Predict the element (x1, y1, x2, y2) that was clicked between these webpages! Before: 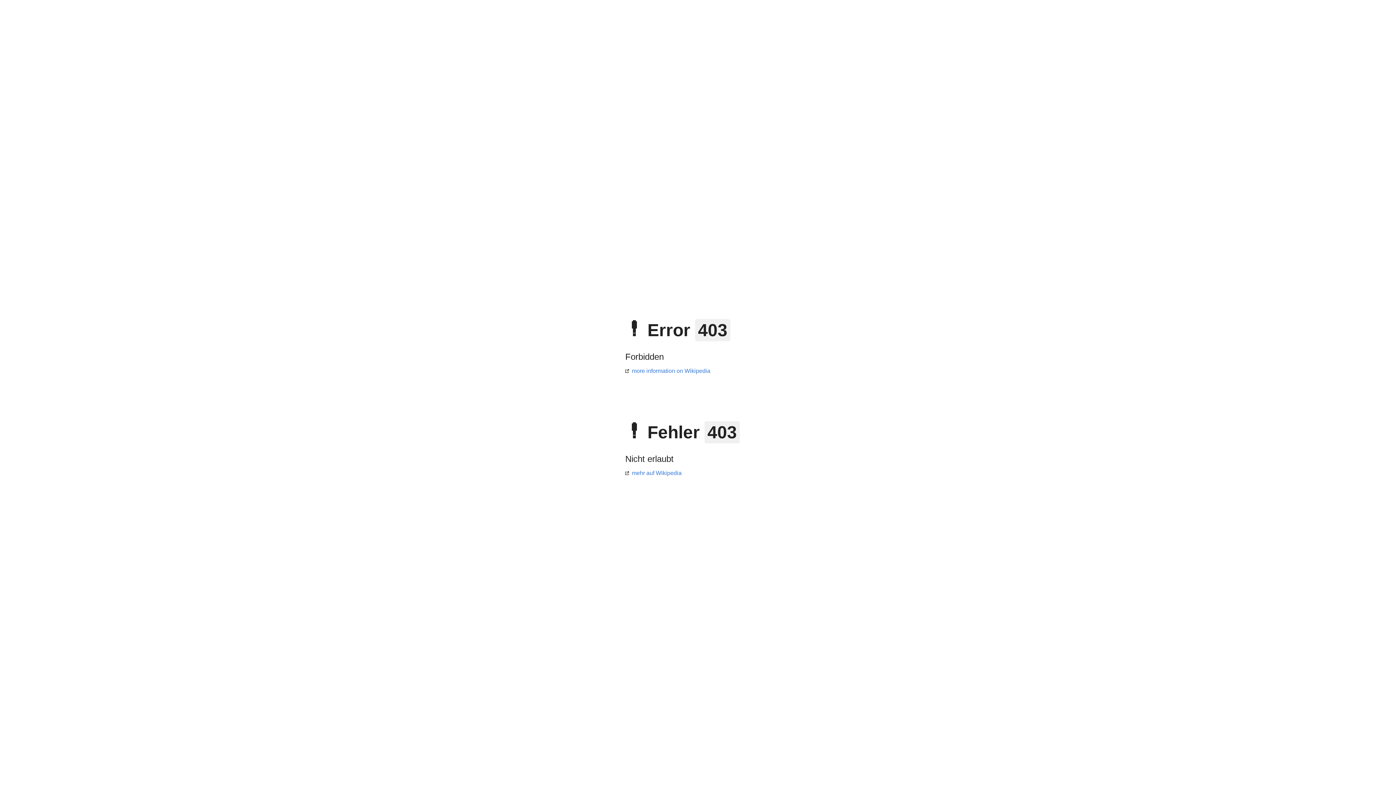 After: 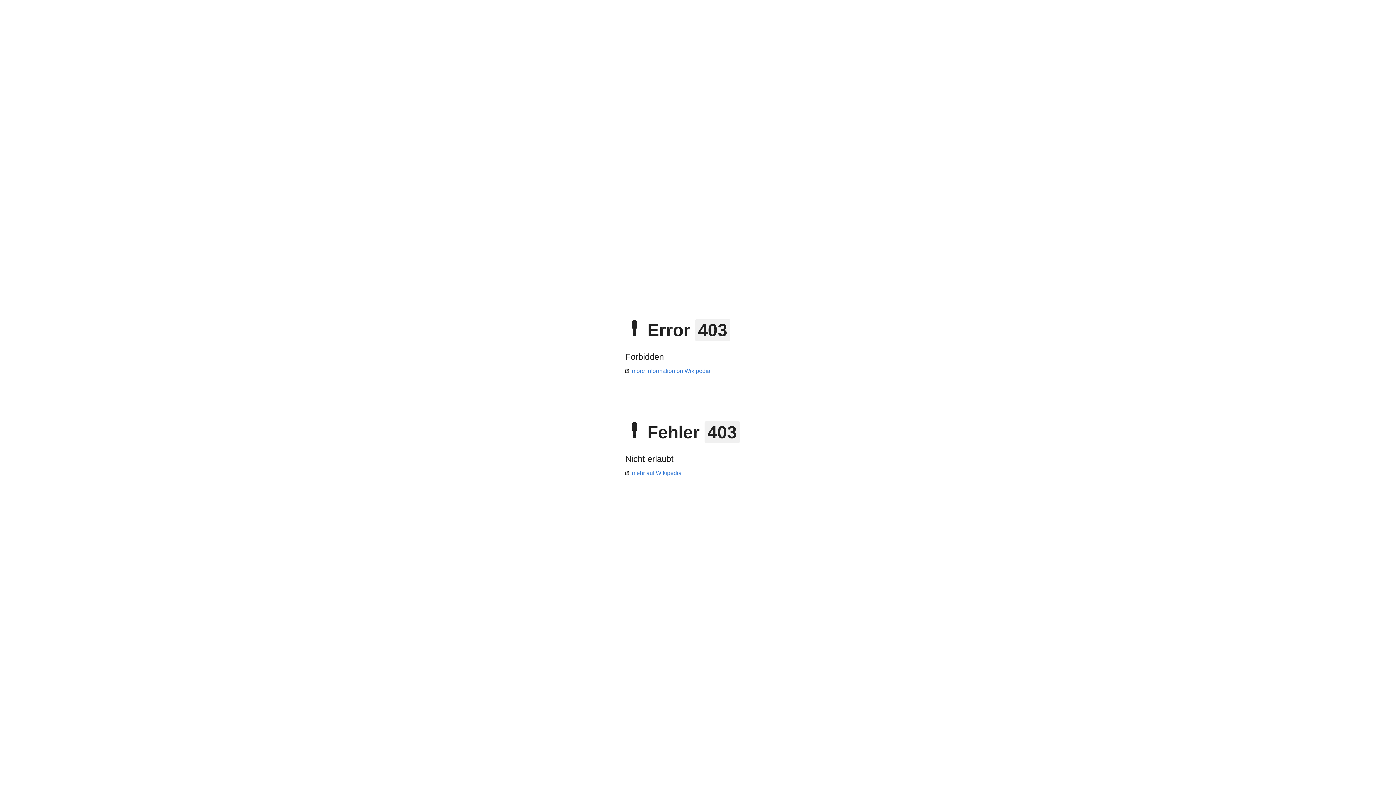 Action: label: mehr auf Wikipedia bbox: (625, 470, 681, 476)